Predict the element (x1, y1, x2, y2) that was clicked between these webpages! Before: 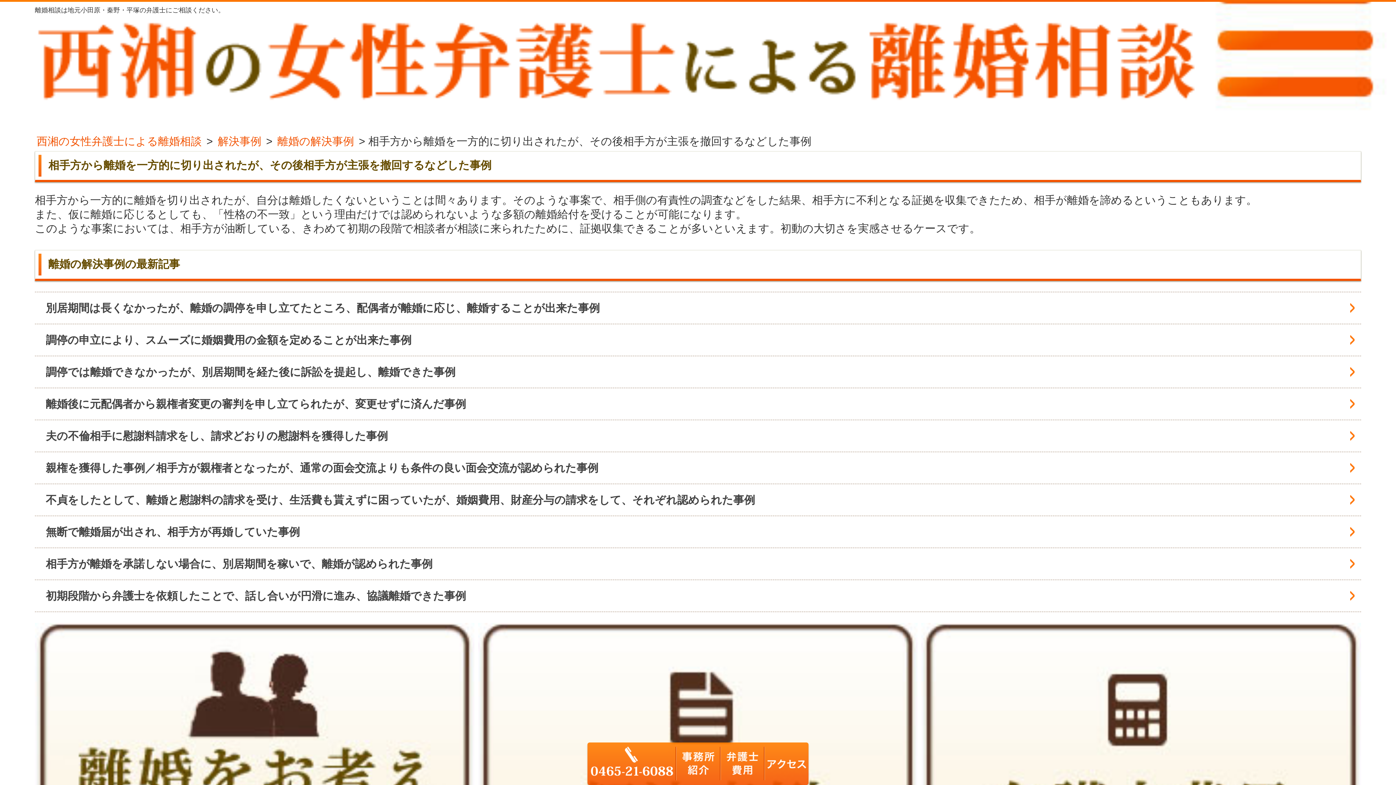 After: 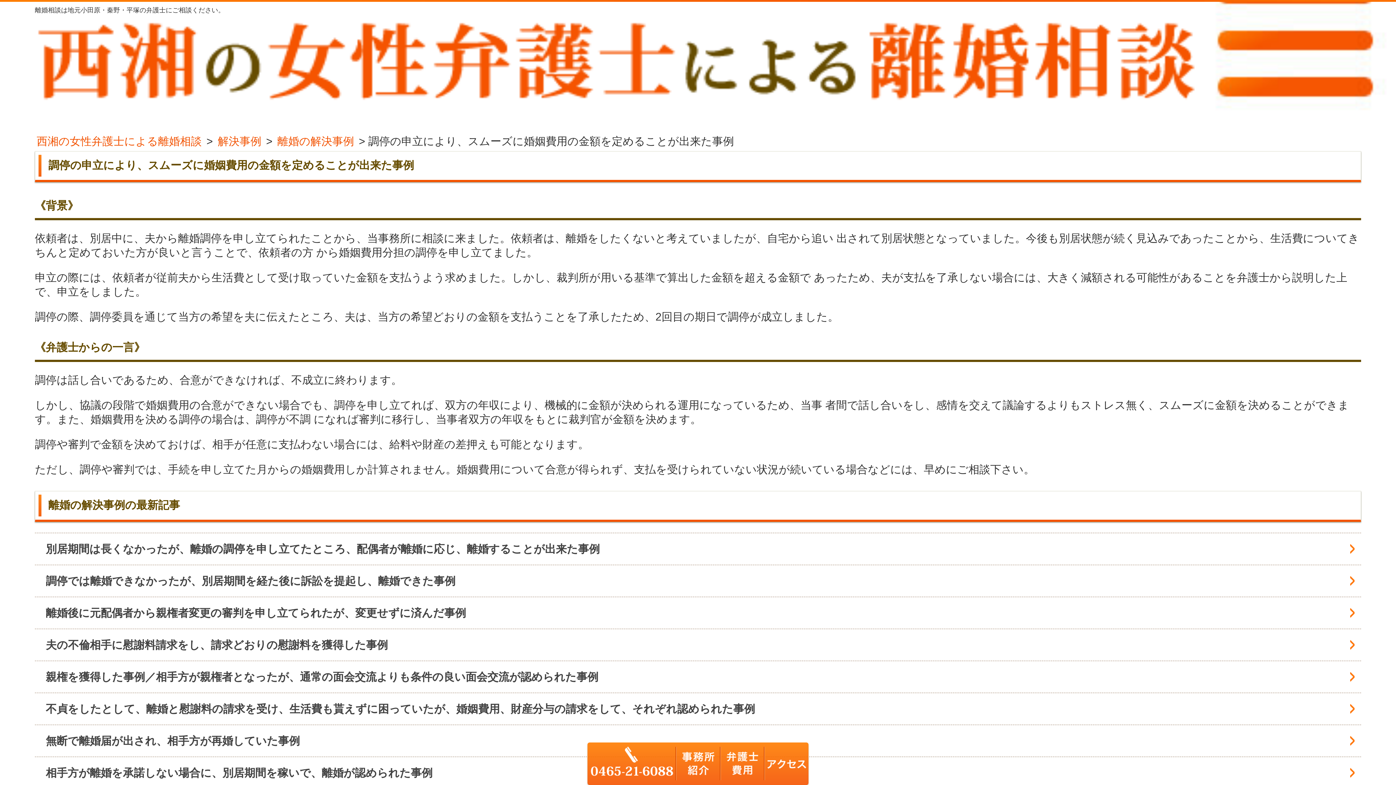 Action: label: 調停の申立により、スムーズに婚姻費用の金額を定めることが出来た事例 bbox: (34, 324, 1361, 356)